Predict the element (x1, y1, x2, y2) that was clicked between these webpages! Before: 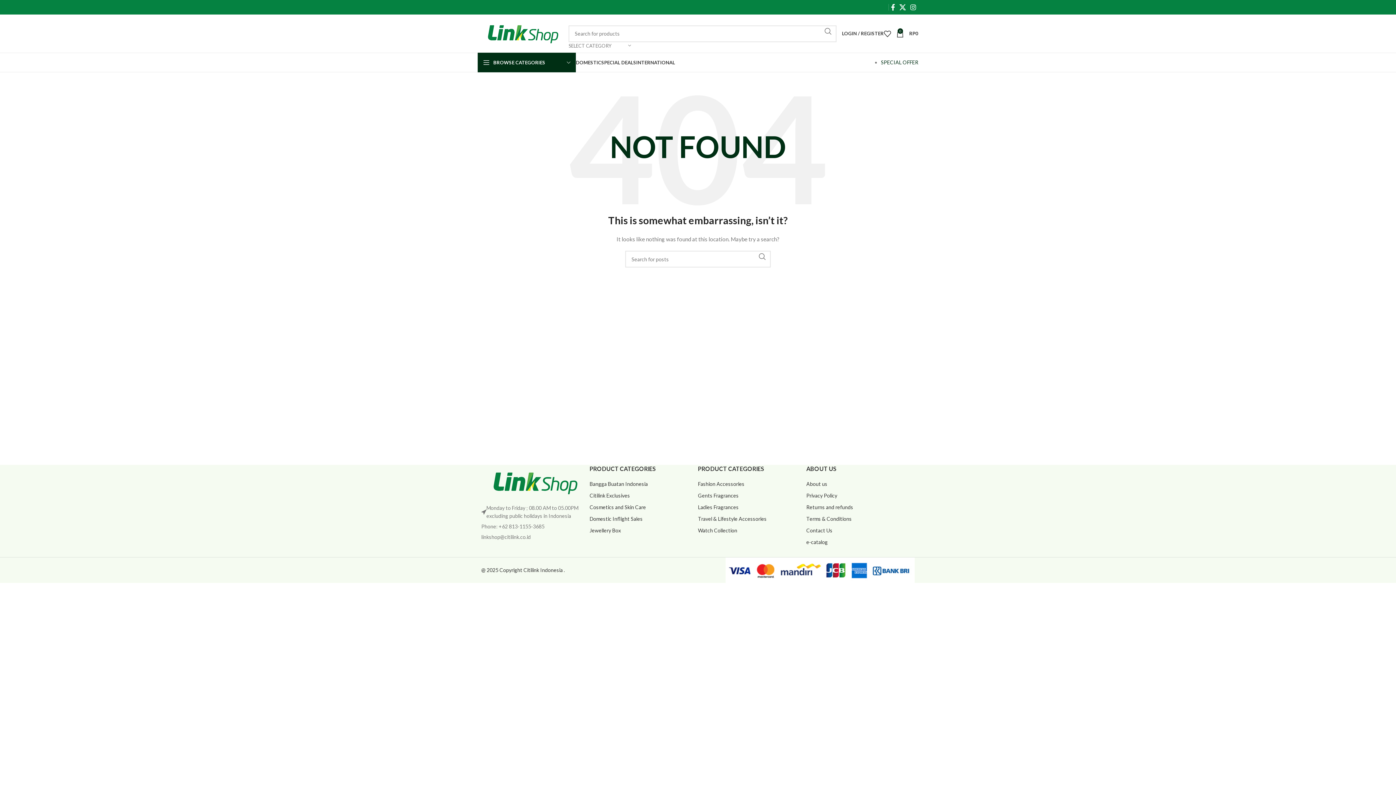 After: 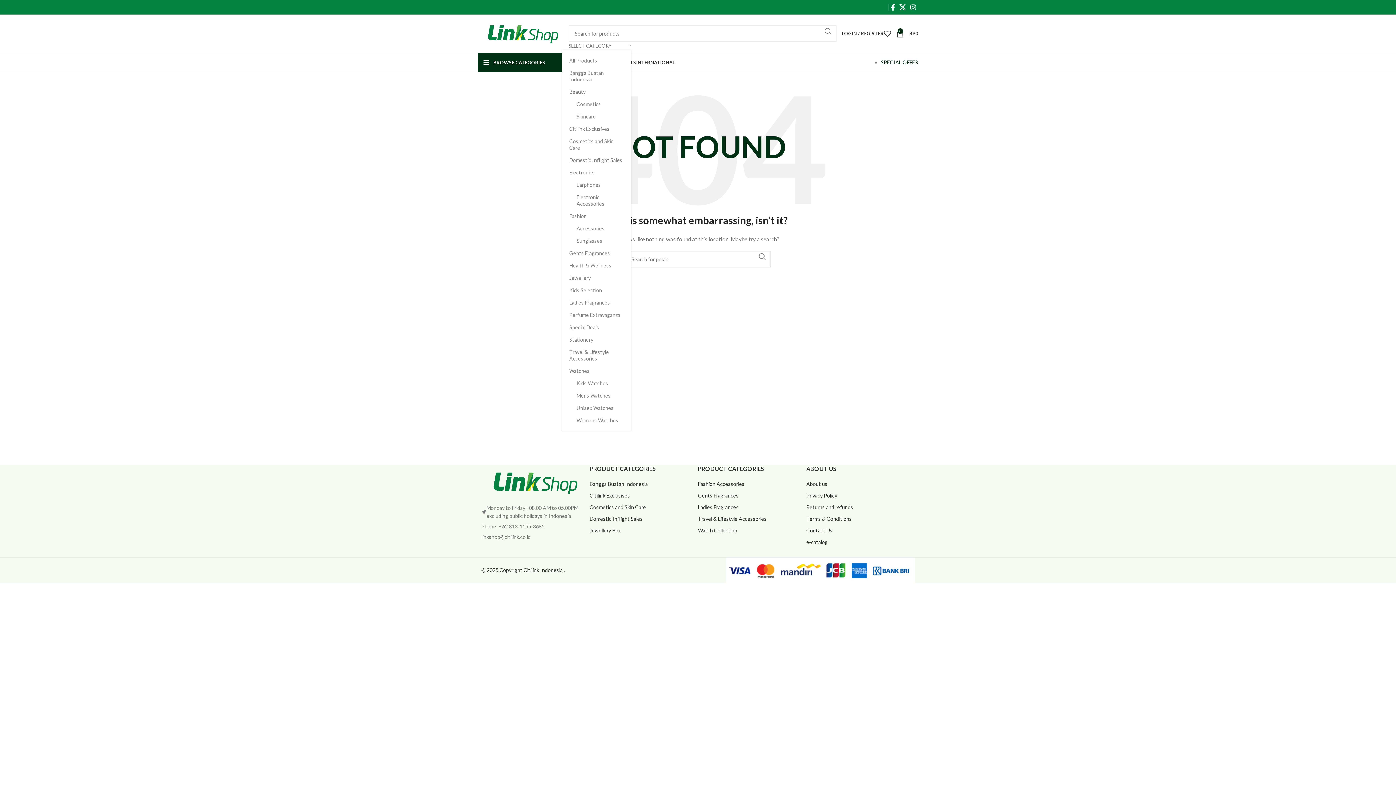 Action: bbox: (568, 42, 631, 49) label: SELECT CATEGORY